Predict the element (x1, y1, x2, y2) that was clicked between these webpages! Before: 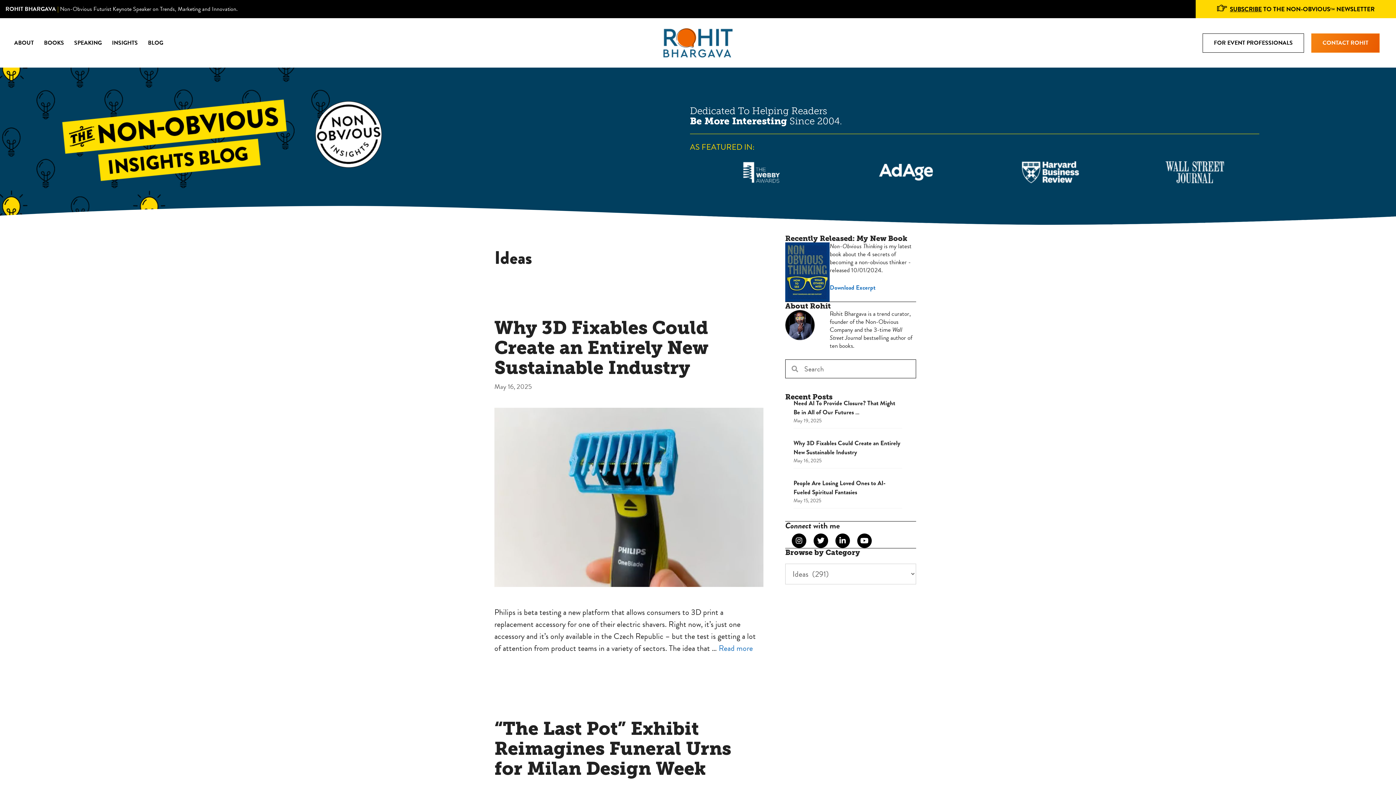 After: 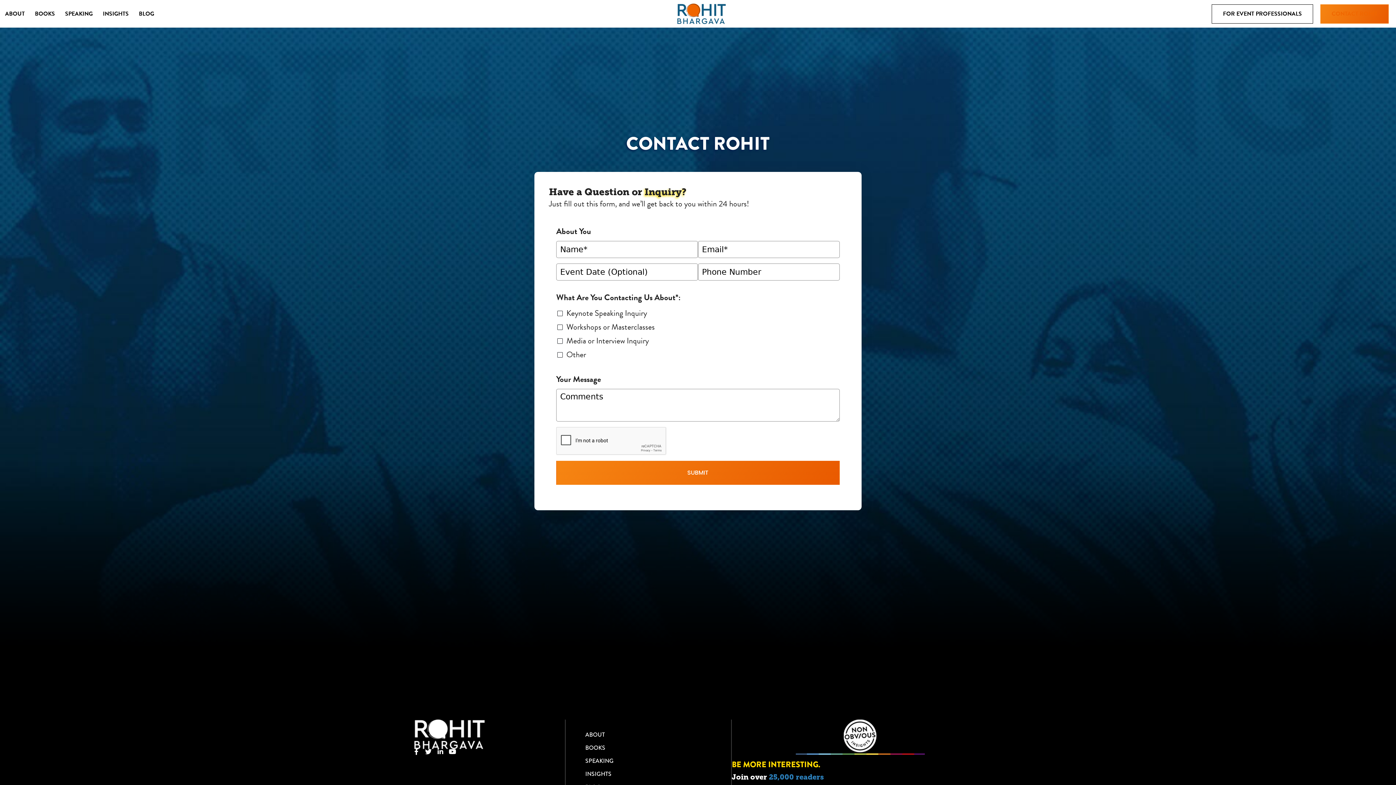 Action: label: CONTACT ROHIT bbox: (1311, 33, 1380, 52)